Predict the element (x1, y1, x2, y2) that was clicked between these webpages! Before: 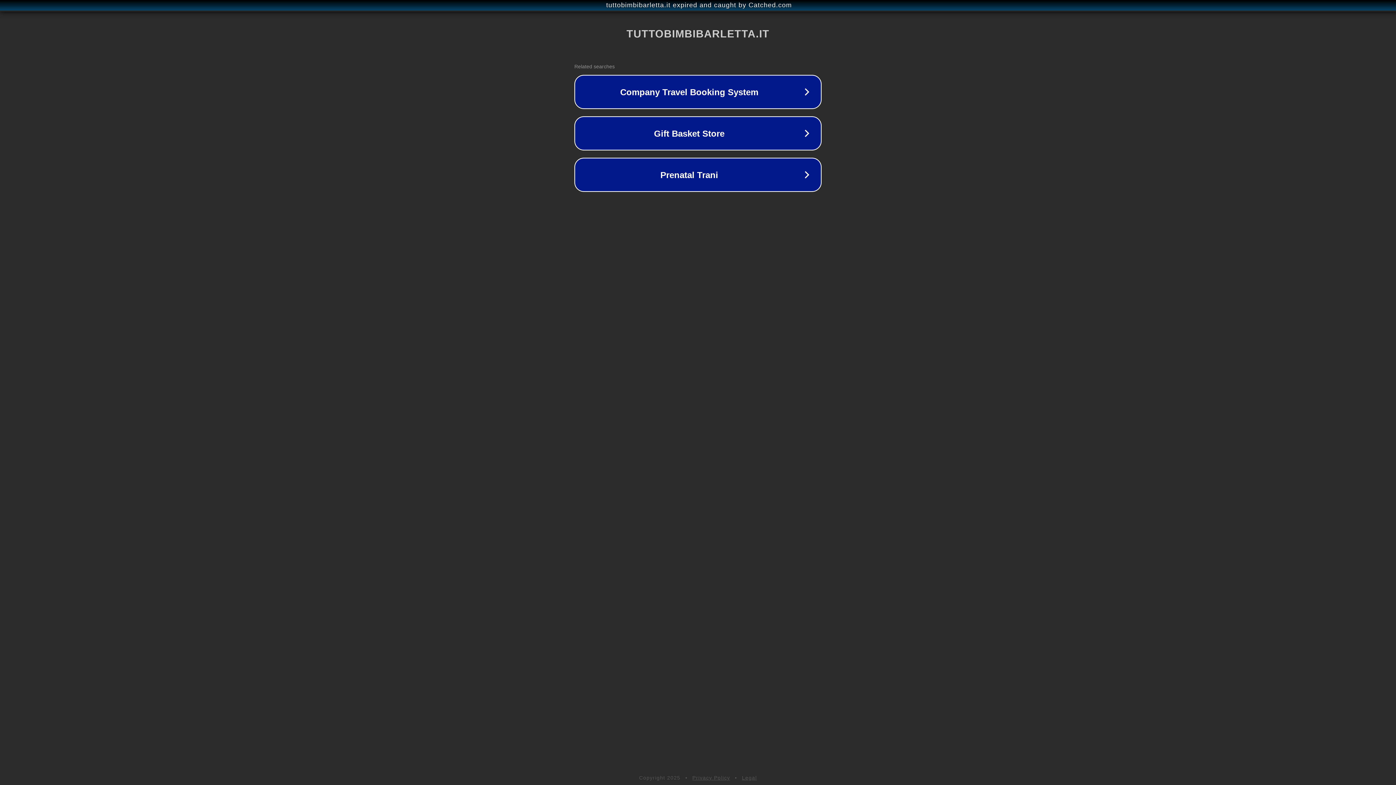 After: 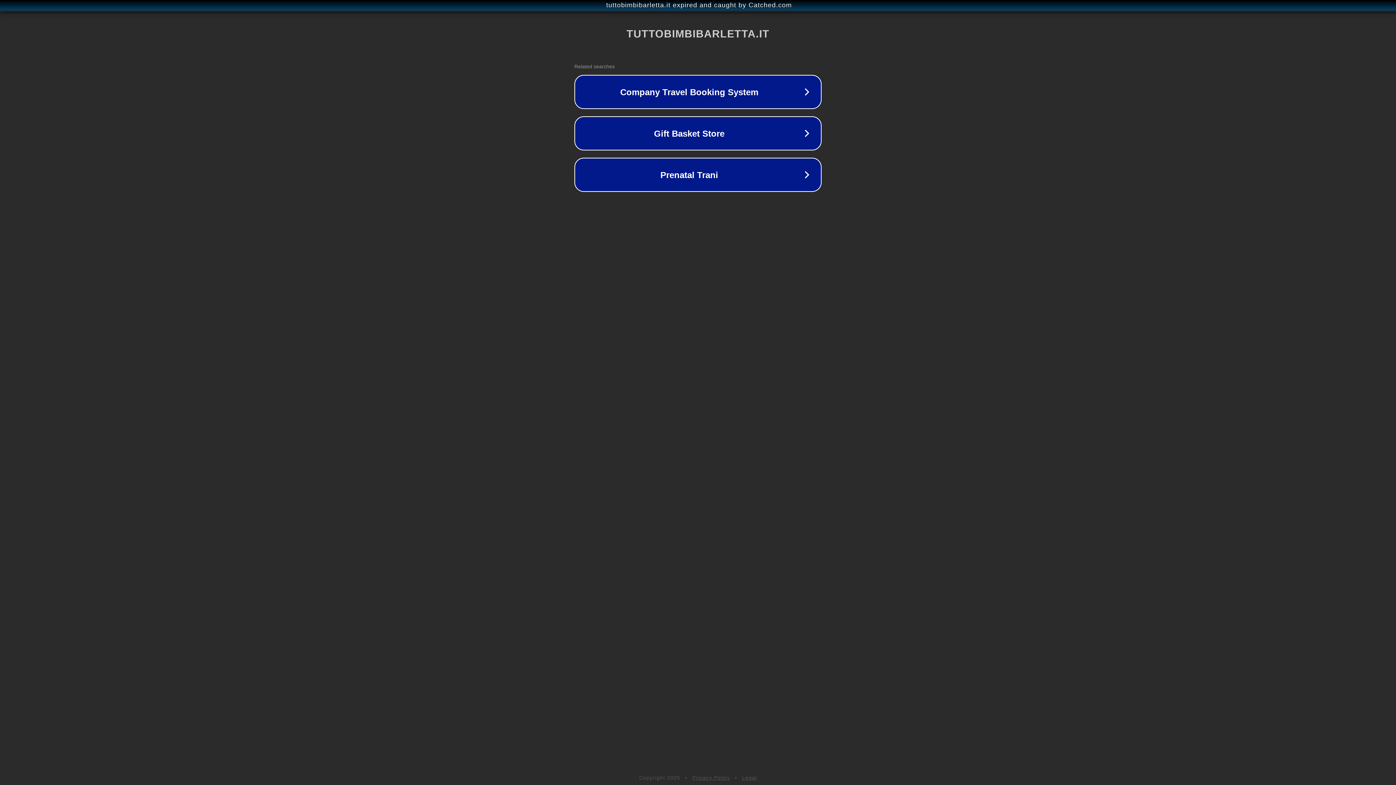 Action: label: Legal bbox: (742, 775, 757, 781)